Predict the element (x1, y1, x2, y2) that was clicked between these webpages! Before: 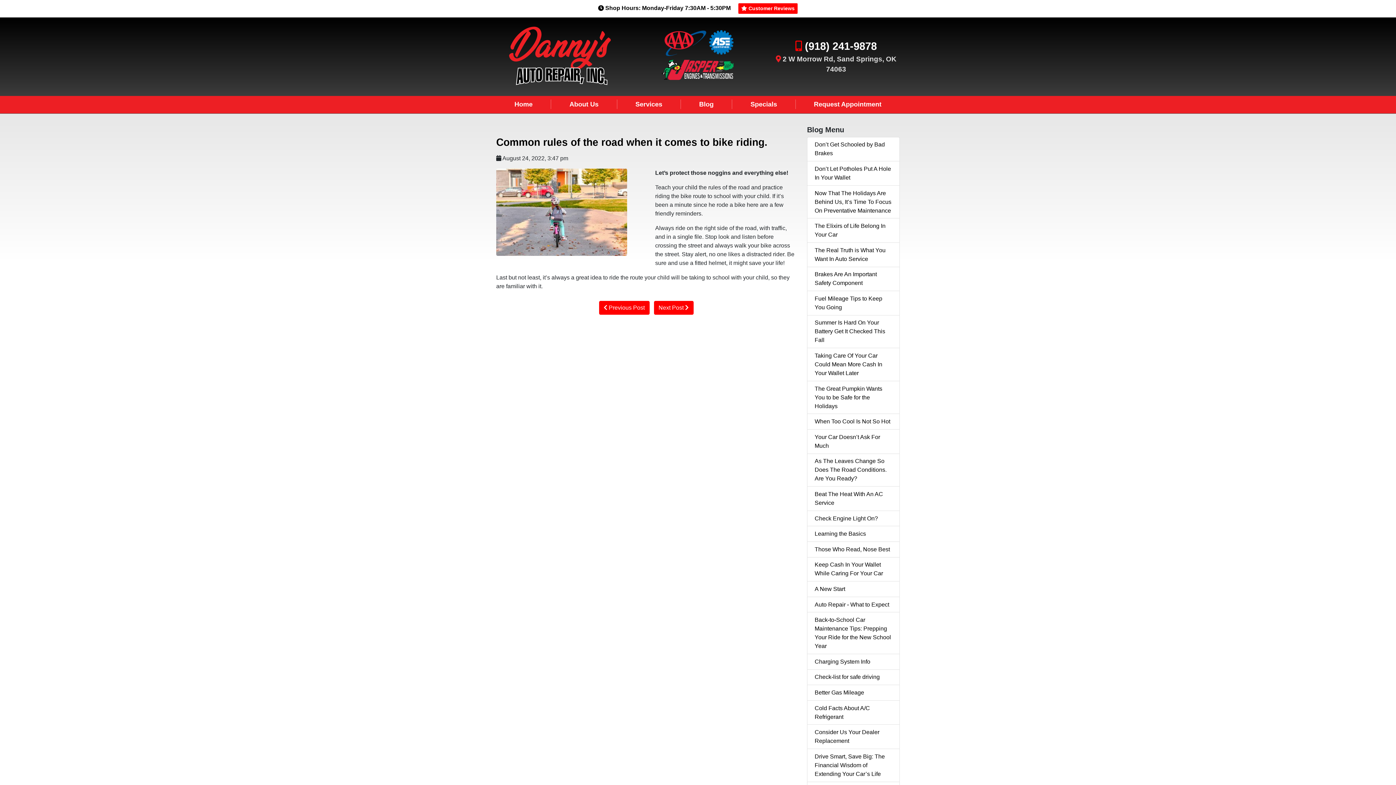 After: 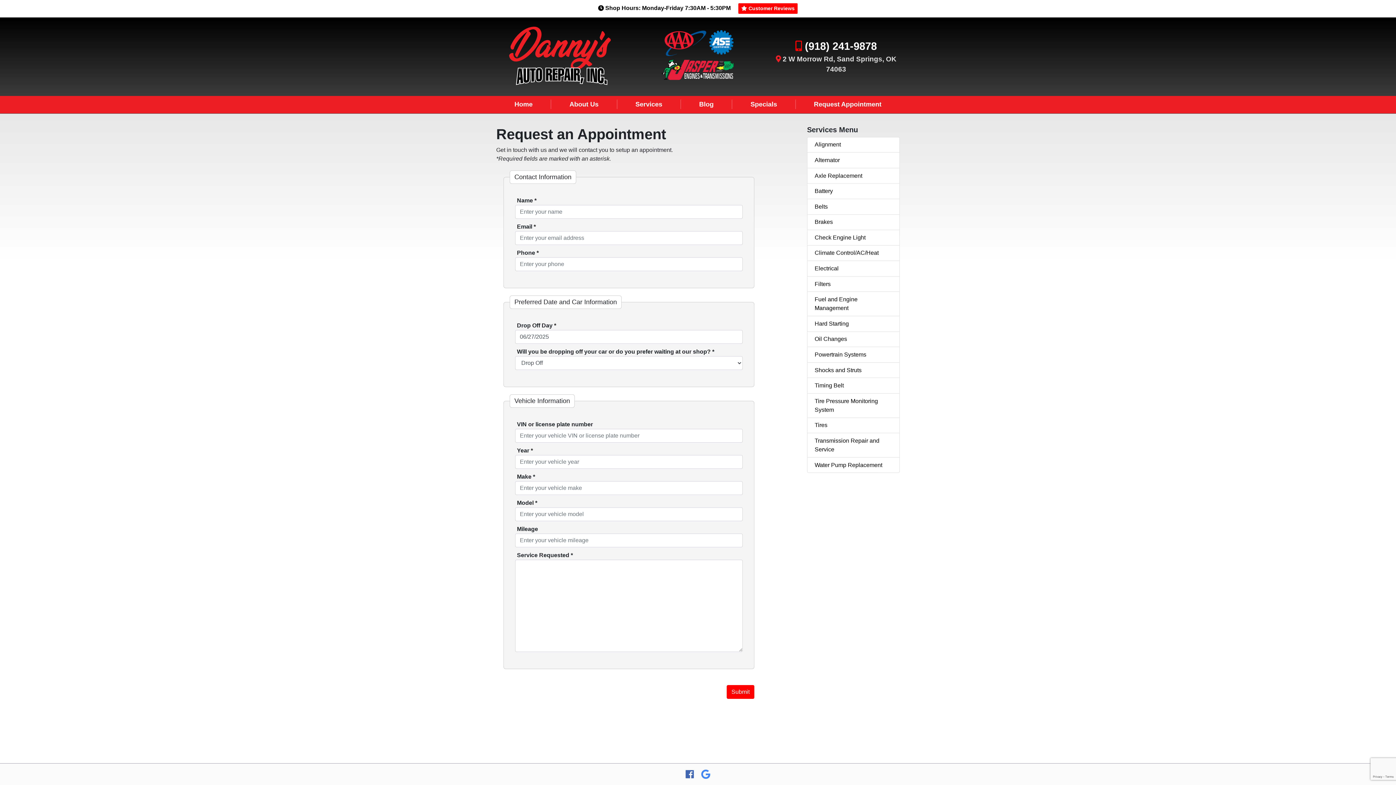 Action: bbox: (795, 99, 899, 108) label: Request Appointment